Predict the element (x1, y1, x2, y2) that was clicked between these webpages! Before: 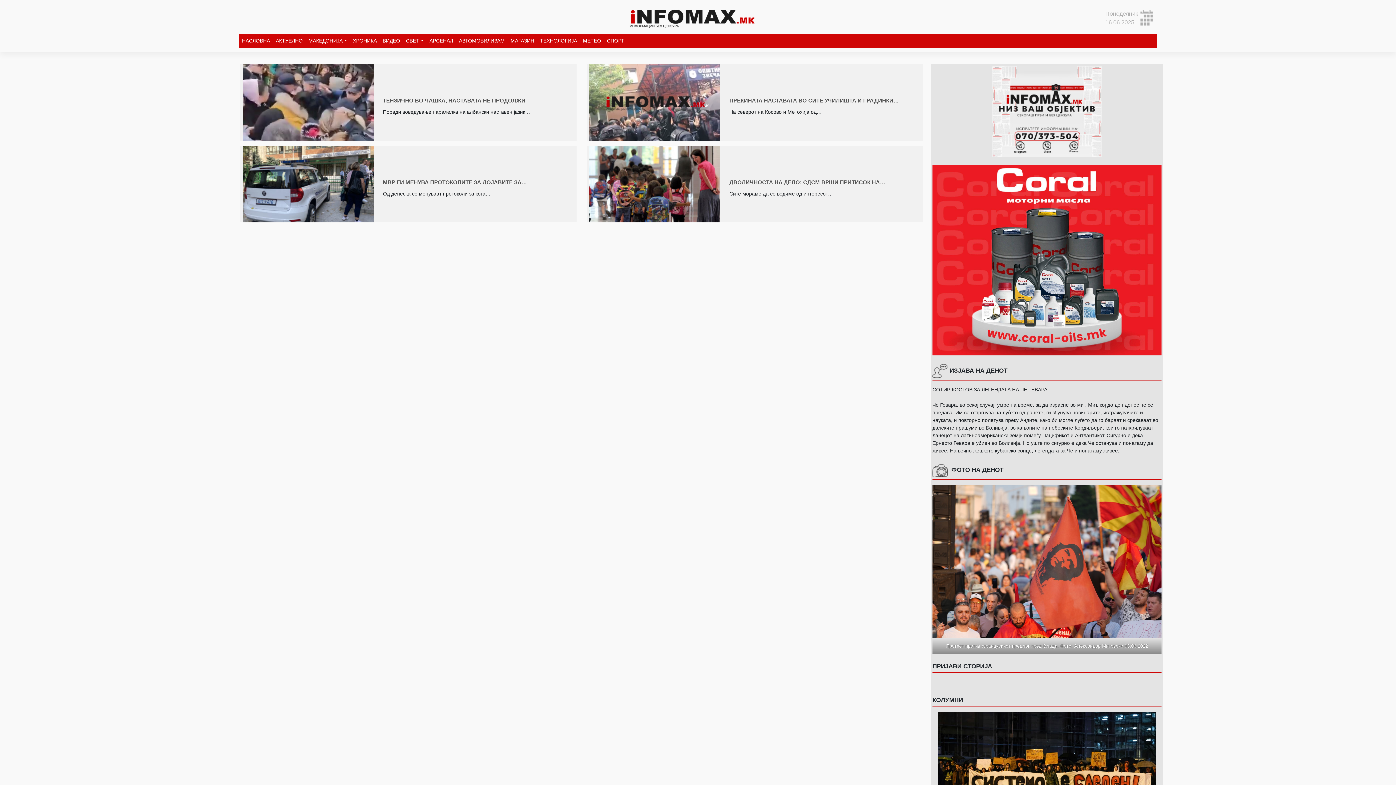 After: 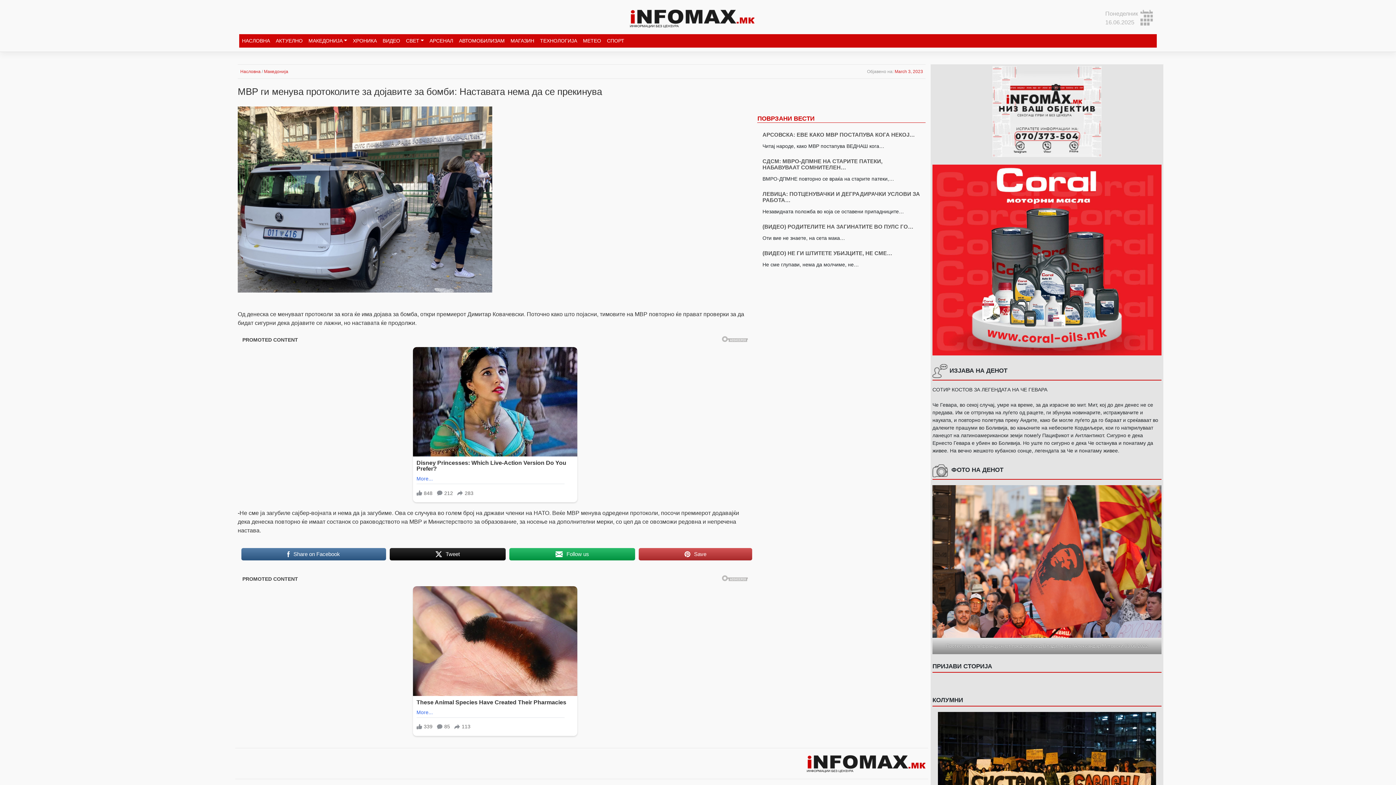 Action: label: МВР ГИ МЕНУВА ПРОТОКОЛИТЕ ЗА ДОЈАВИТЕ ЗА… bbox: (383, 179, 527, 185)